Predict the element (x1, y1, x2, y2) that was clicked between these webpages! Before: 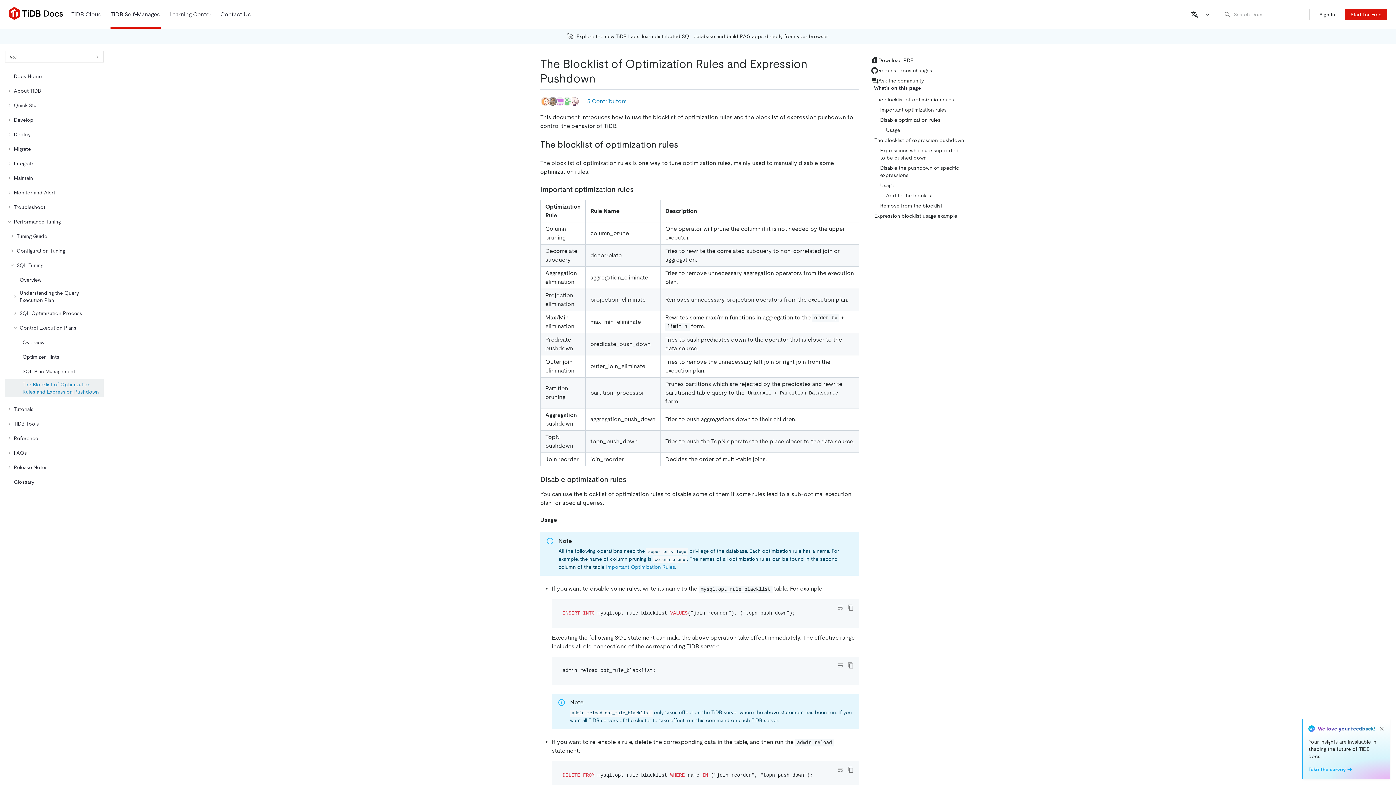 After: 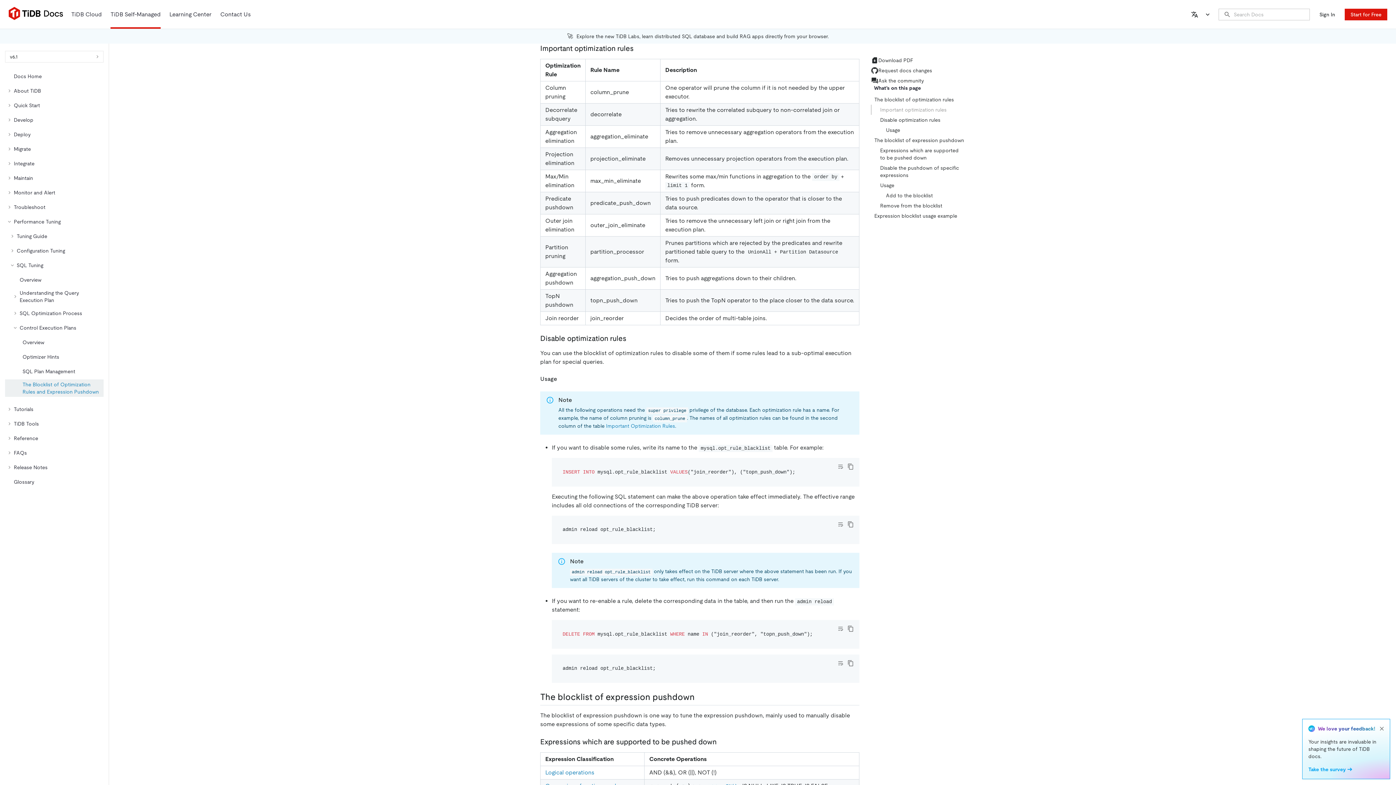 Action: label: Important optimization rules bbox: (871, 104, 965, 114)